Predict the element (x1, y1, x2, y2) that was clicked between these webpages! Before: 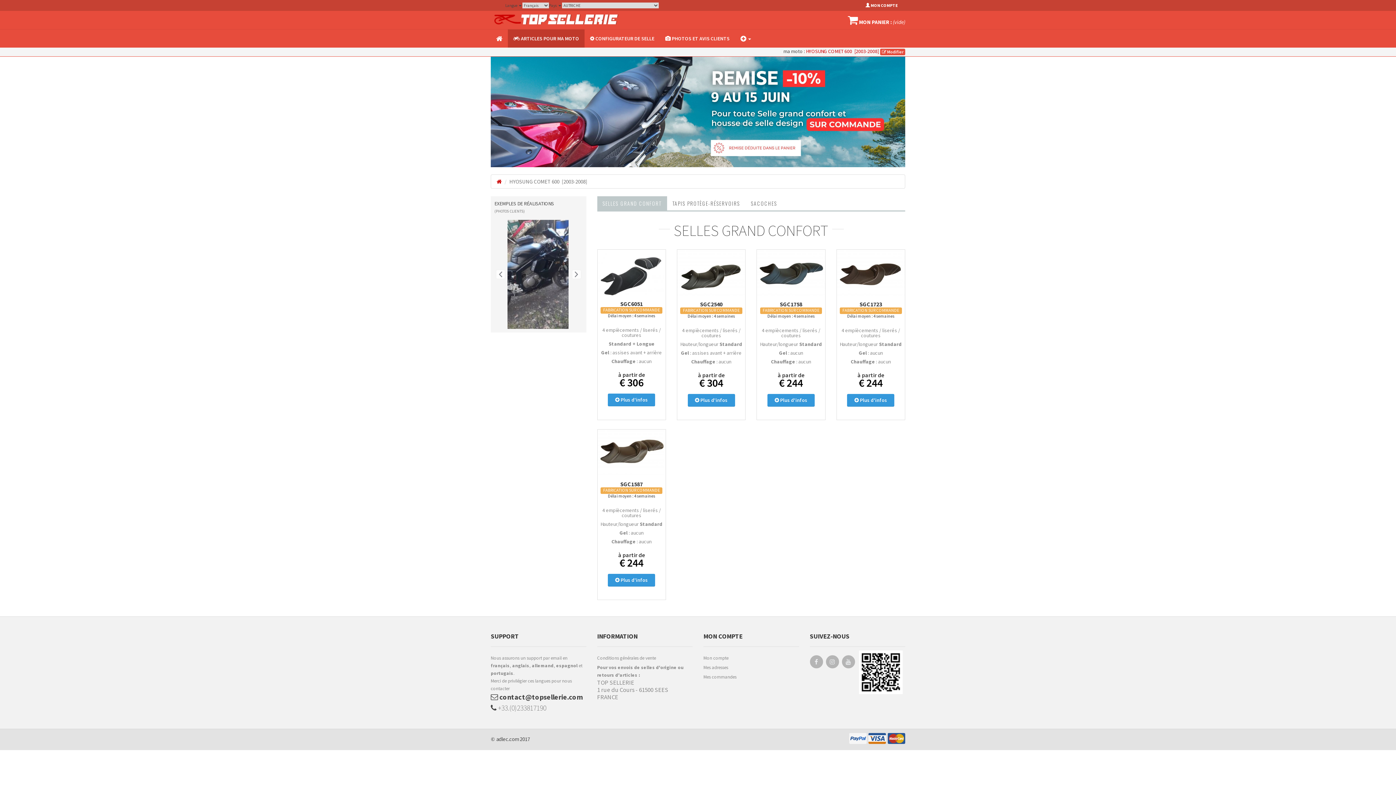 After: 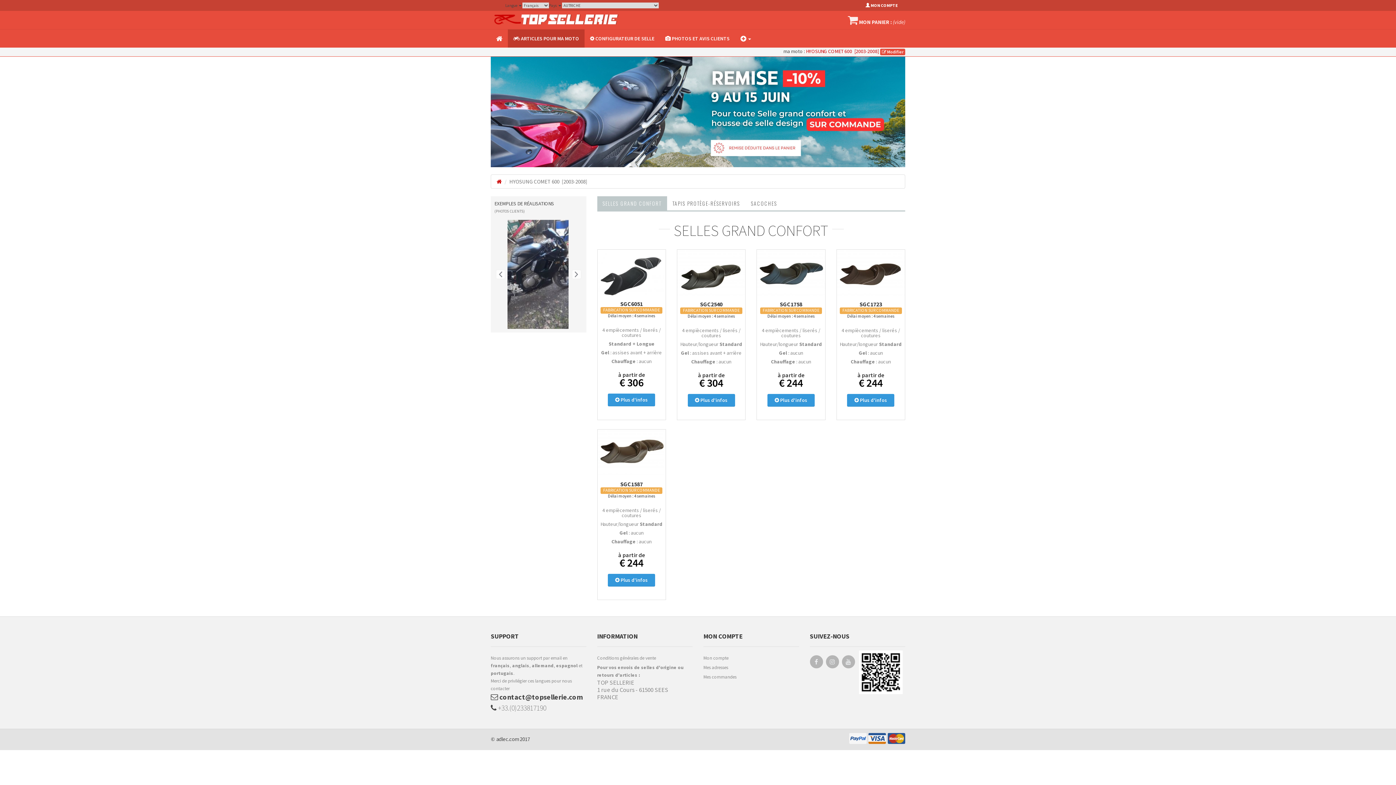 Action: label:  MON PANIER : (vide) bbox: (848, 14, 905, 25)